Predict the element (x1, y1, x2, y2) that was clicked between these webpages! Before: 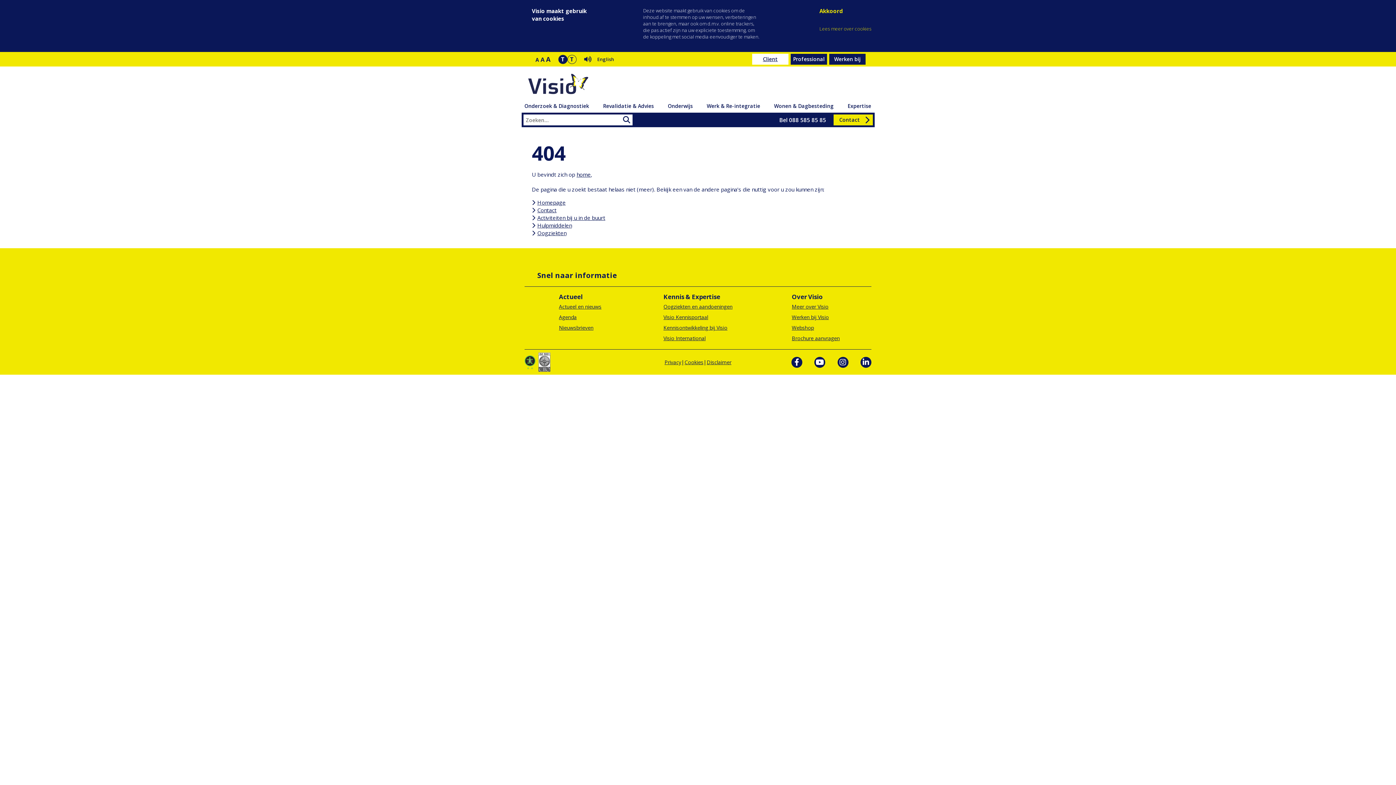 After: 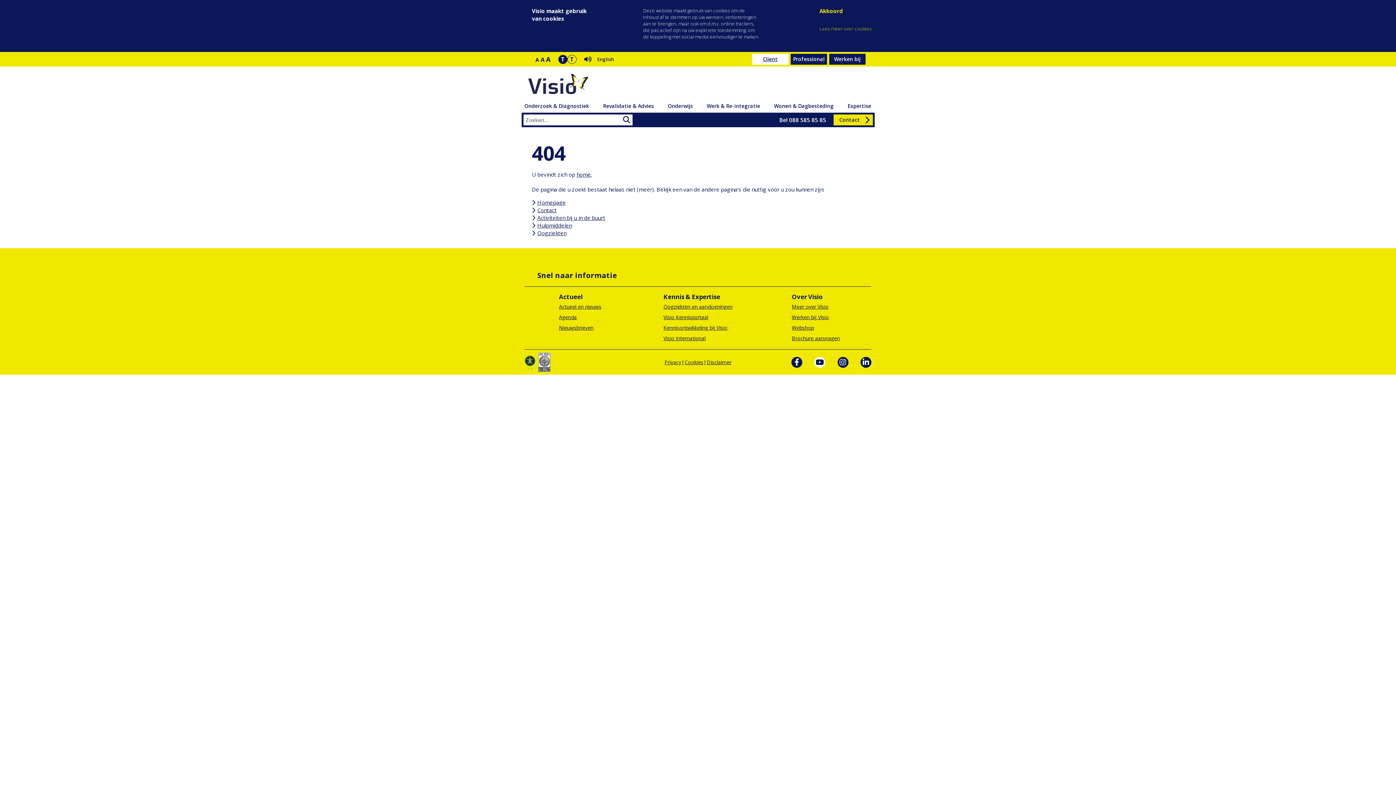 Action: bbox: (814, 357, 825, 367) label: Youtube